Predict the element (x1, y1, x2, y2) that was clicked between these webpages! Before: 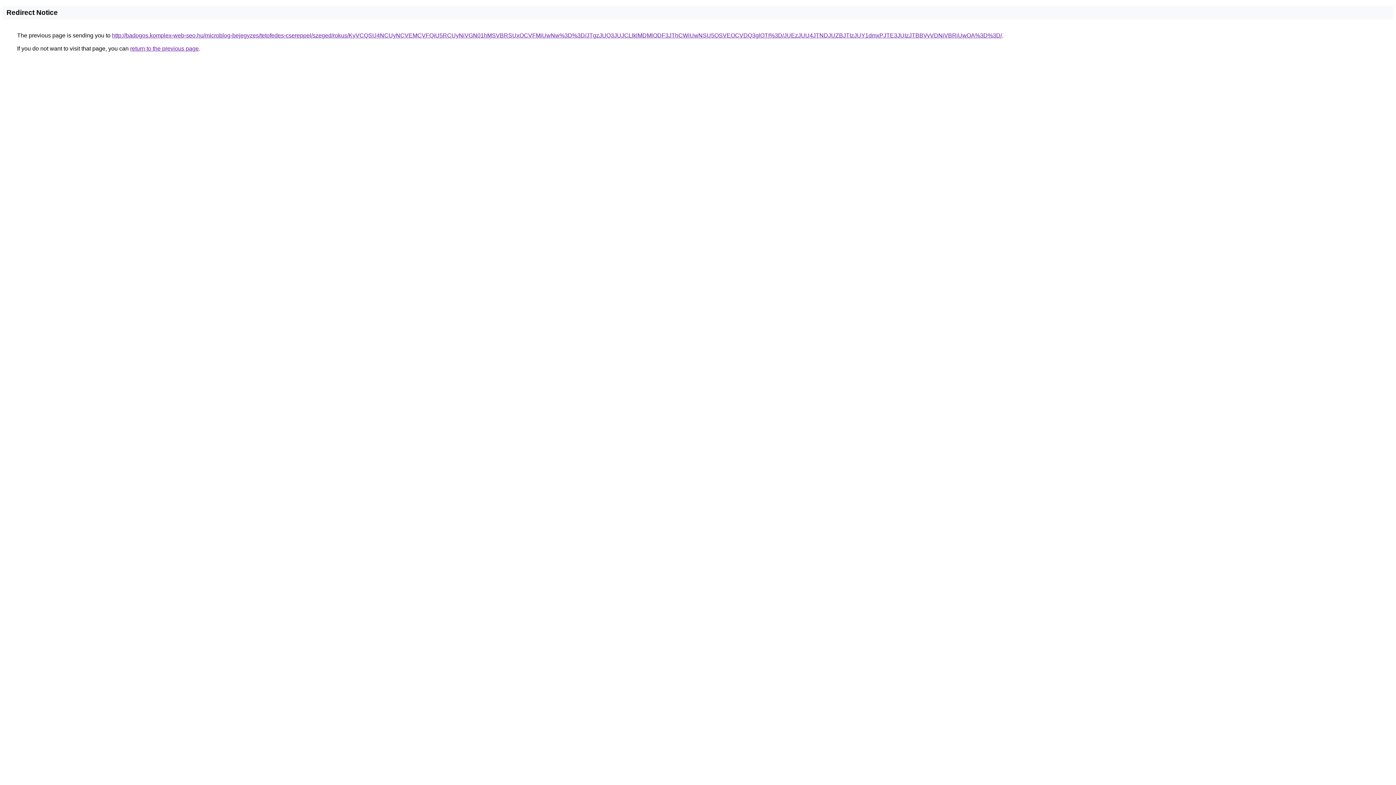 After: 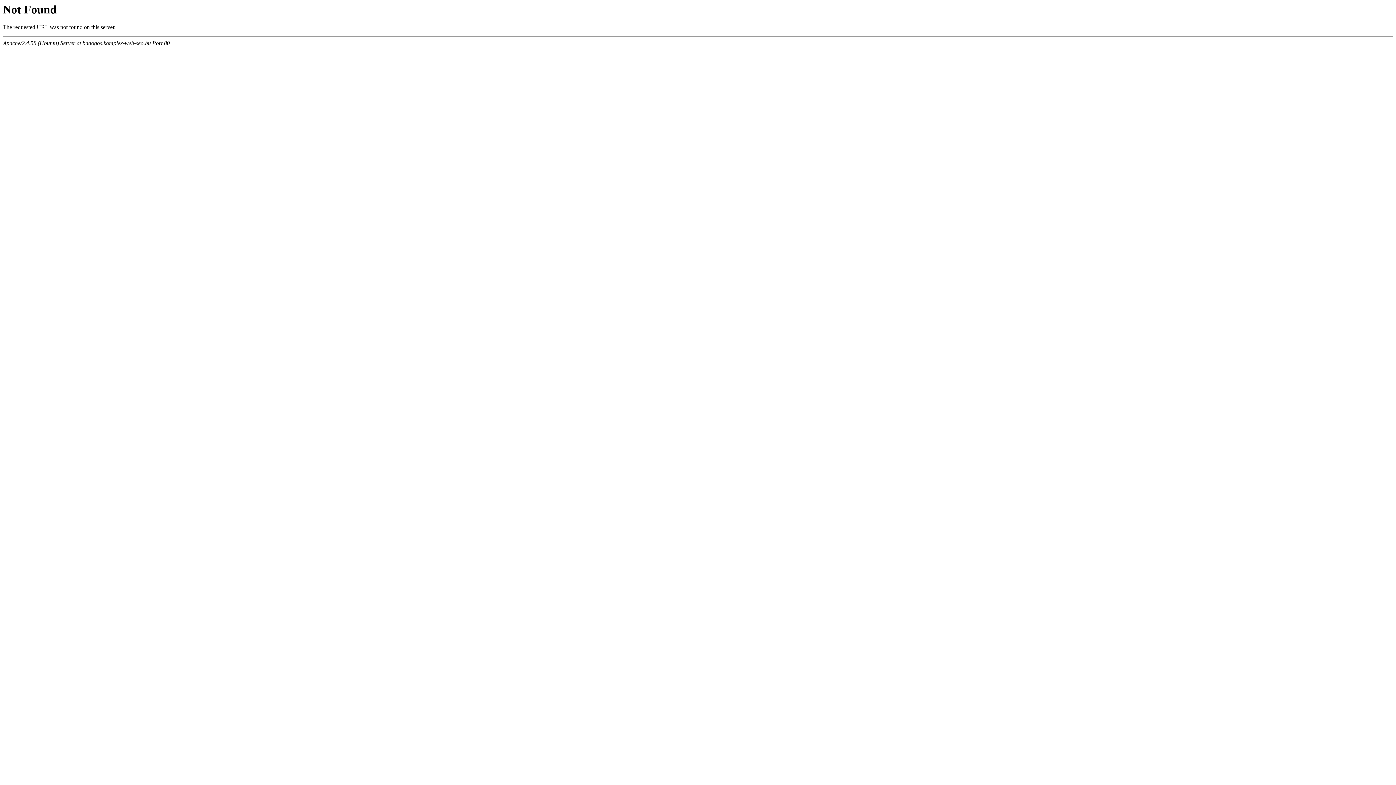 Action: label: http://badogos.komplex-web-seo.hu/microblog-bejegyzes/tetofedes-csereppel/szeged/rokus/KyVCQSU4NCUyNCVEMCVFQiU5RCUyNiVGN01hMSVBRSUxOCVFMiUwNw%3D%3D/JTgzJUQ3JUJCLlklMDMlODF3JThCWiUwNSU5OSVEOCVDQ3glOTI%3D/JUEzJUU4JTNDJUZBJTIzJUY1dmxPJTE3JUIzJTBBVyVDNiVBRiUwOA%3D%3D/ bbox: (112, 32, 1002, 38)